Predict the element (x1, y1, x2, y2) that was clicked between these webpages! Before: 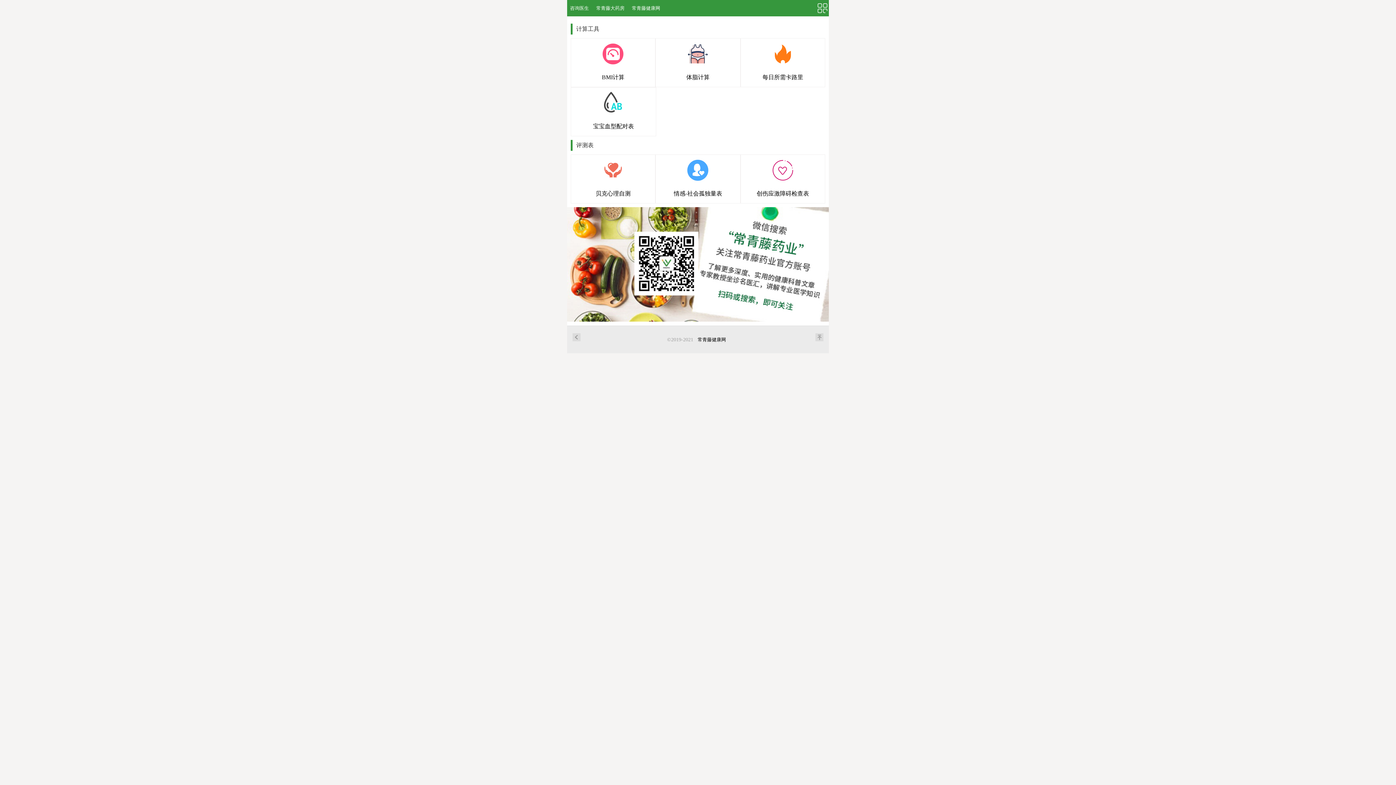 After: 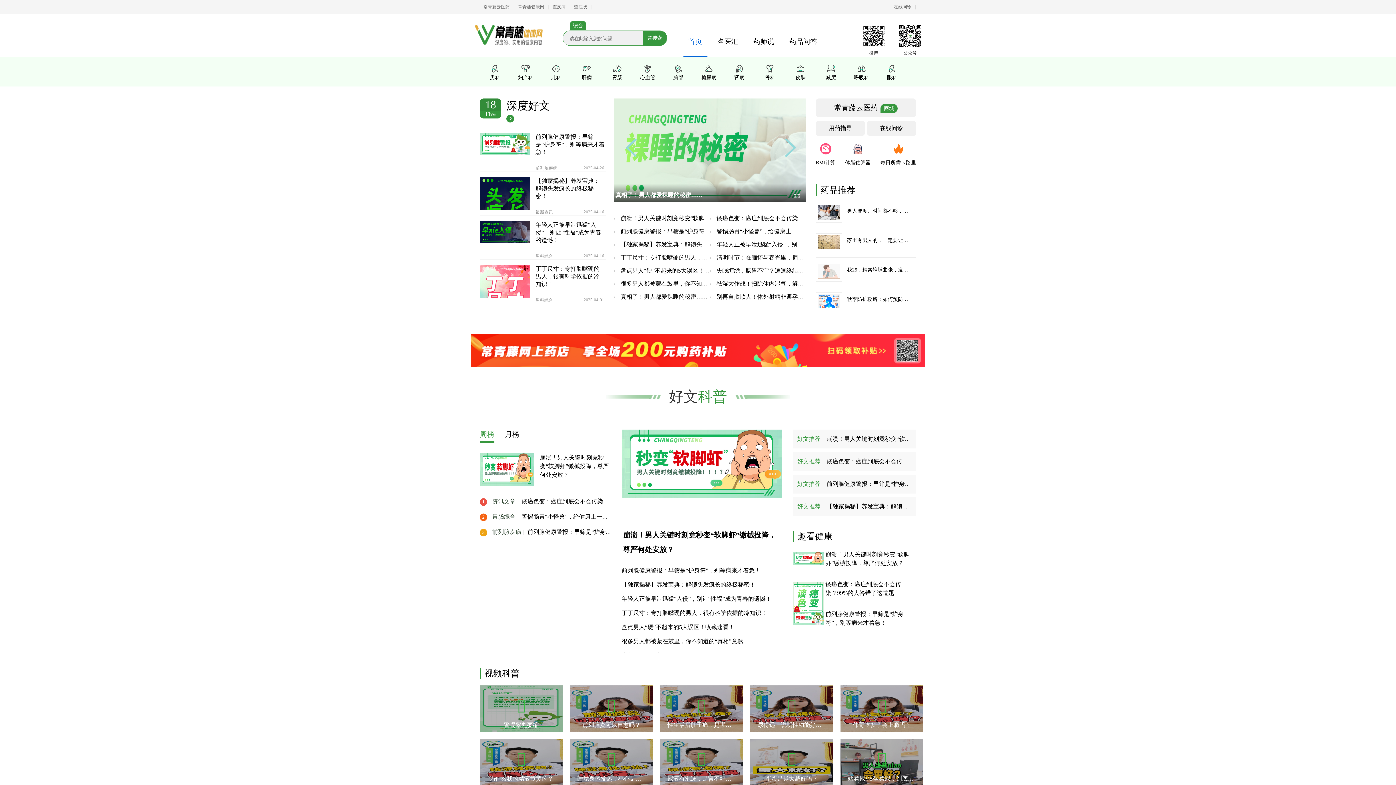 Action: bbox: (629, 5, 663, 10) label: 常青藤健康网